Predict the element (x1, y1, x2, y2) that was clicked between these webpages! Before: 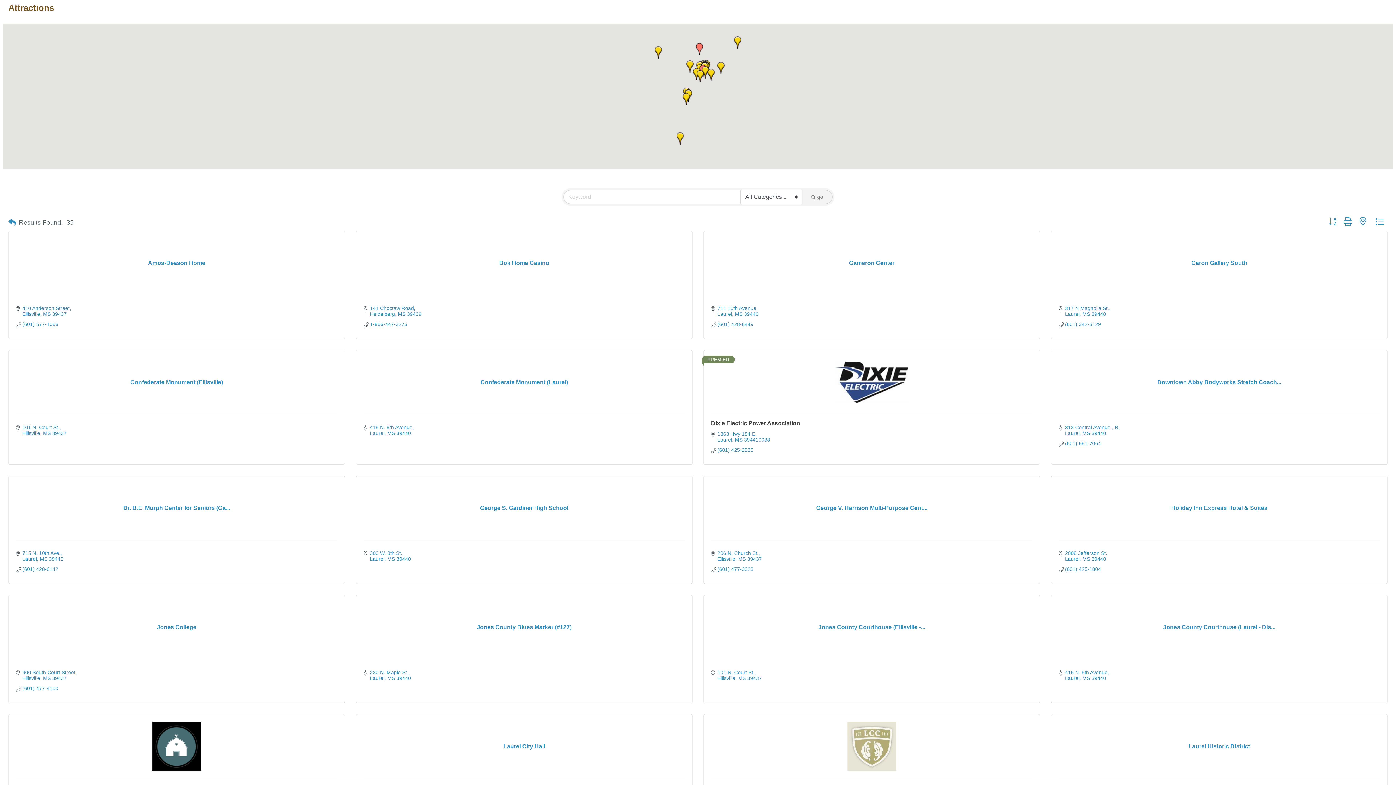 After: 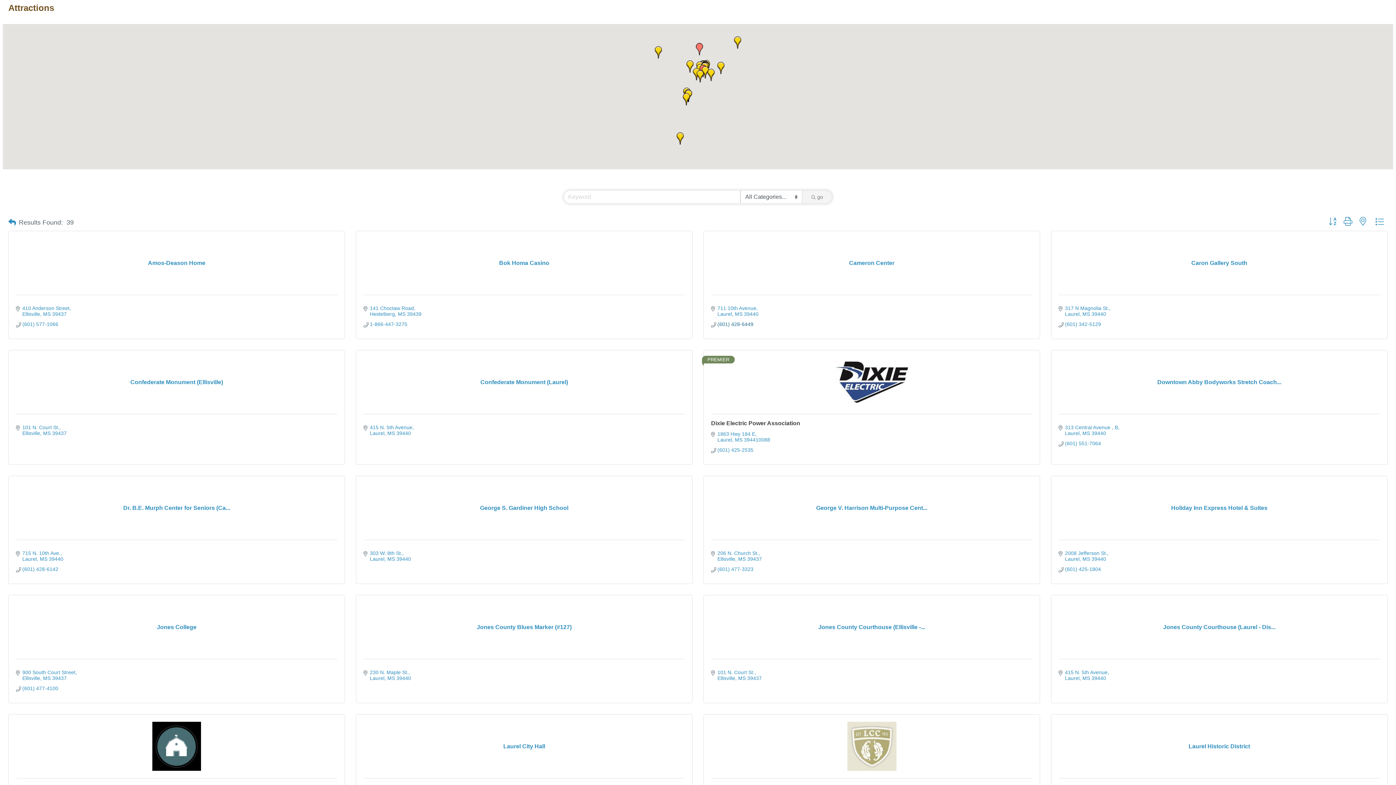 Action: bbox: (717, 321, 753, 327) label: (601) 428-6449